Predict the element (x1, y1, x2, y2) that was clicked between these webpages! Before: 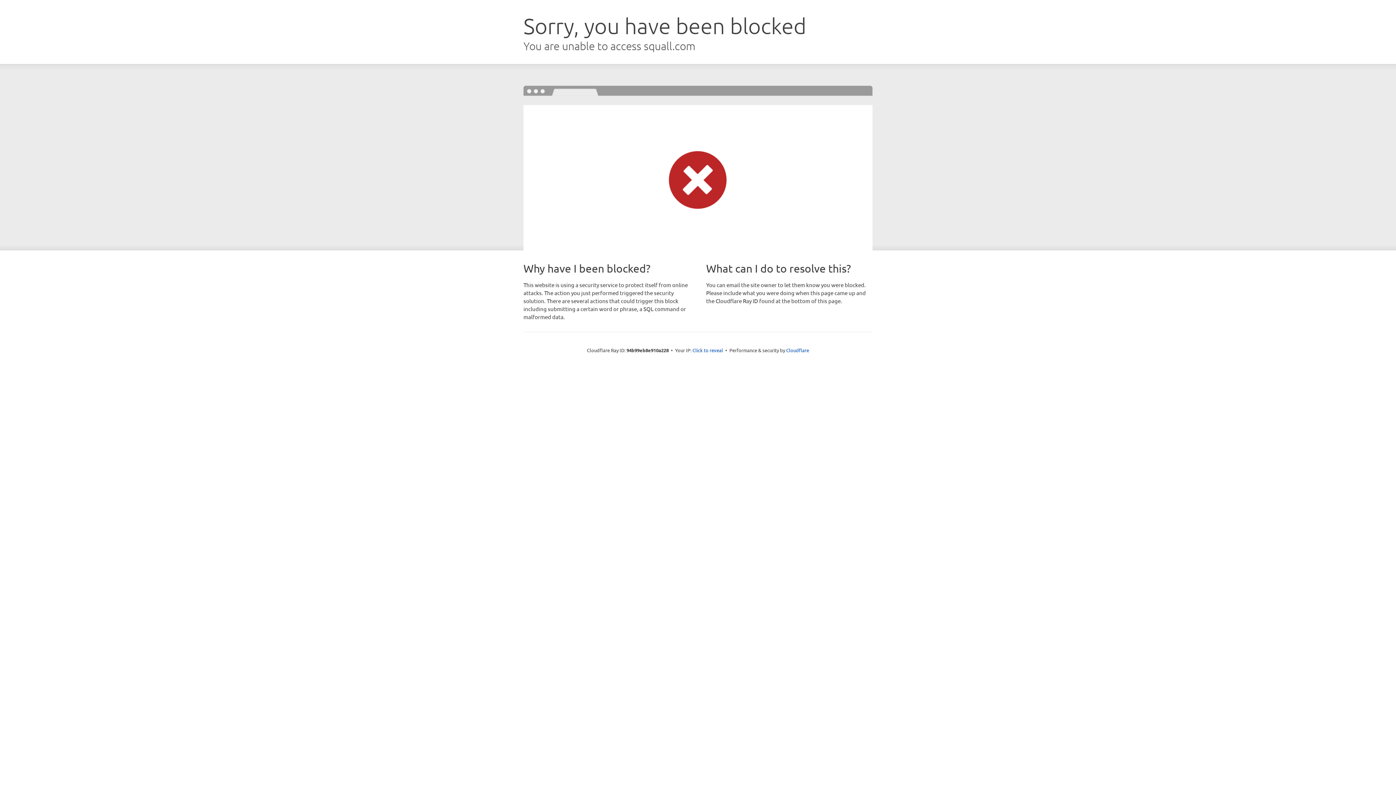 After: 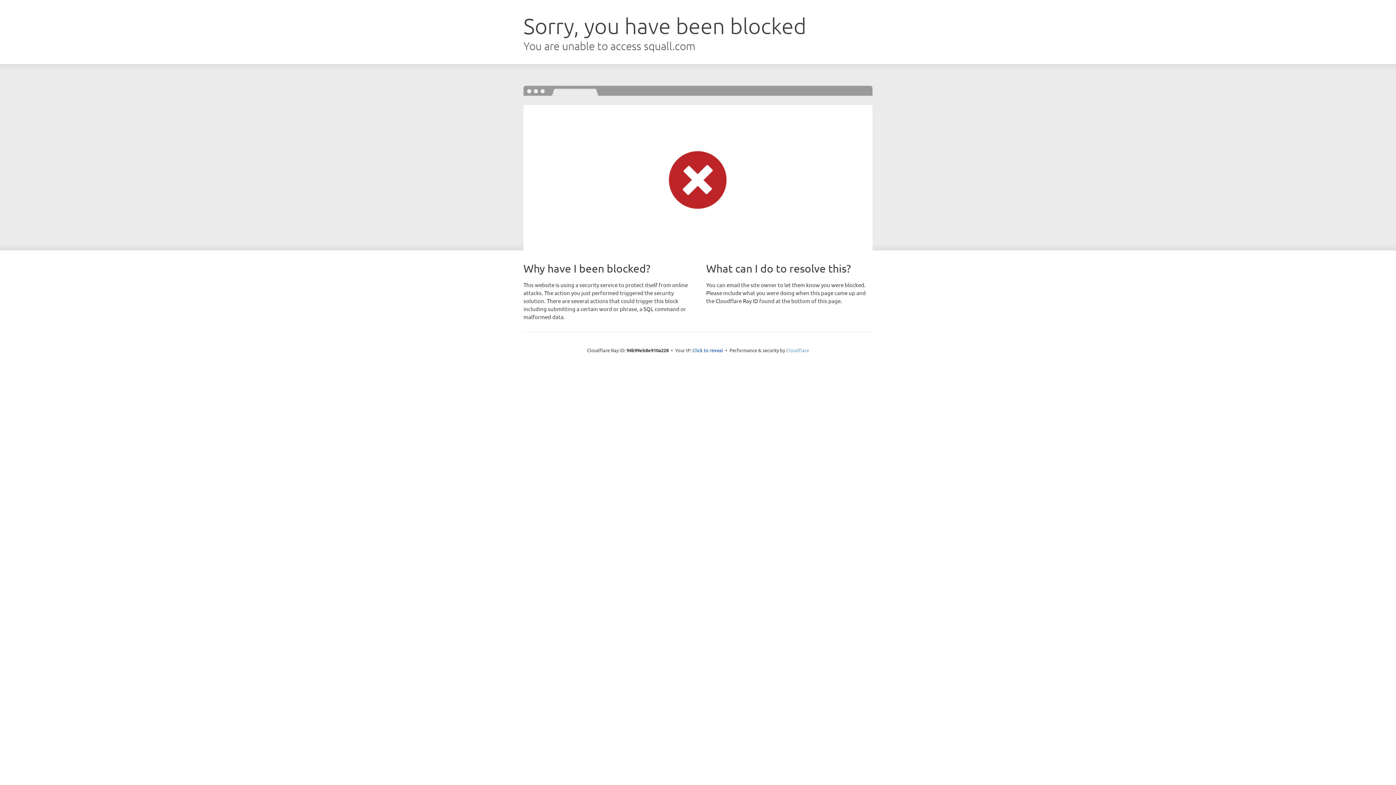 Action: bbox: (786, 347, 809, 353) label: Cloudflare